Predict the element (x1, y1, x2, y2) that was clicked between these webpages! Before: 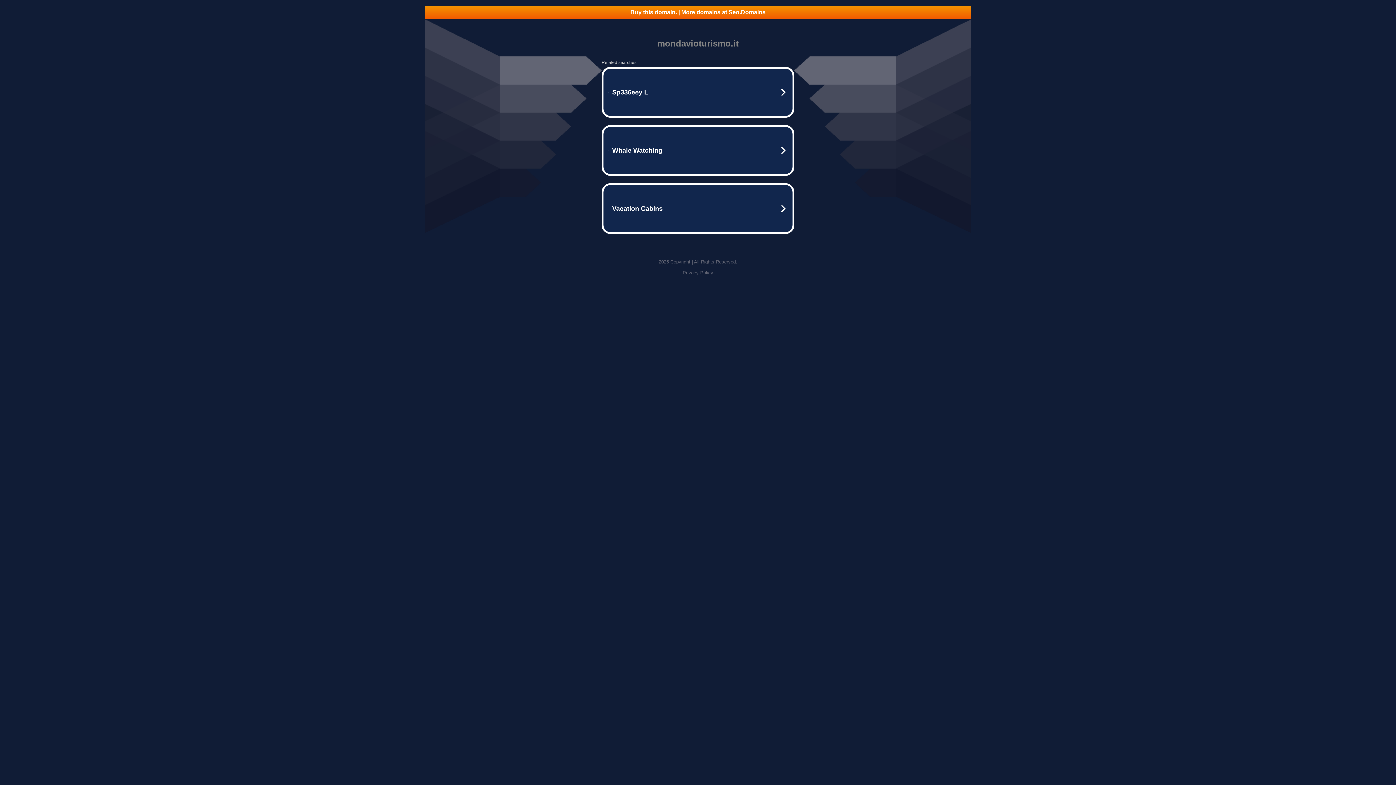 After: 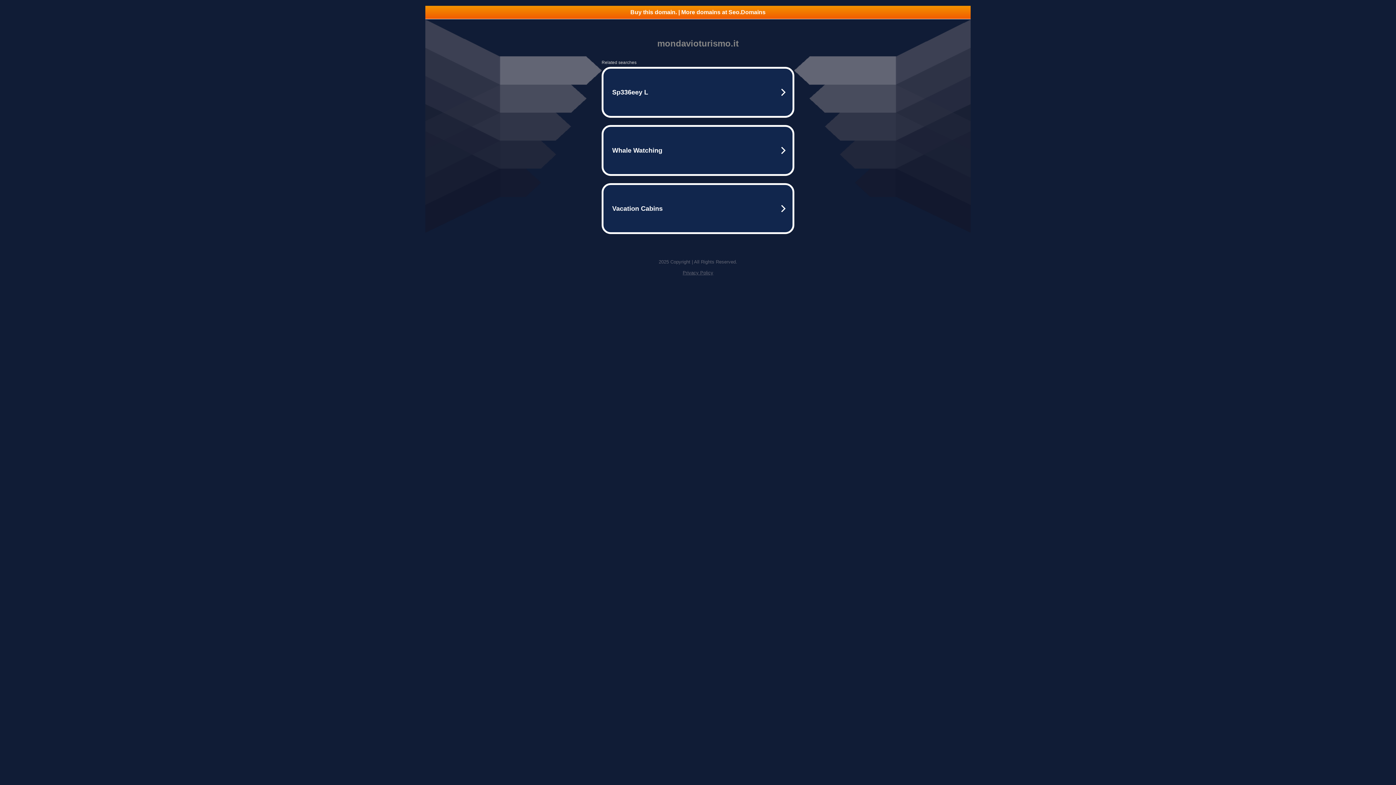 Action: label: Buy this domain. | More domains at Seo.Domains bbox: (425, 5, 970, 18)